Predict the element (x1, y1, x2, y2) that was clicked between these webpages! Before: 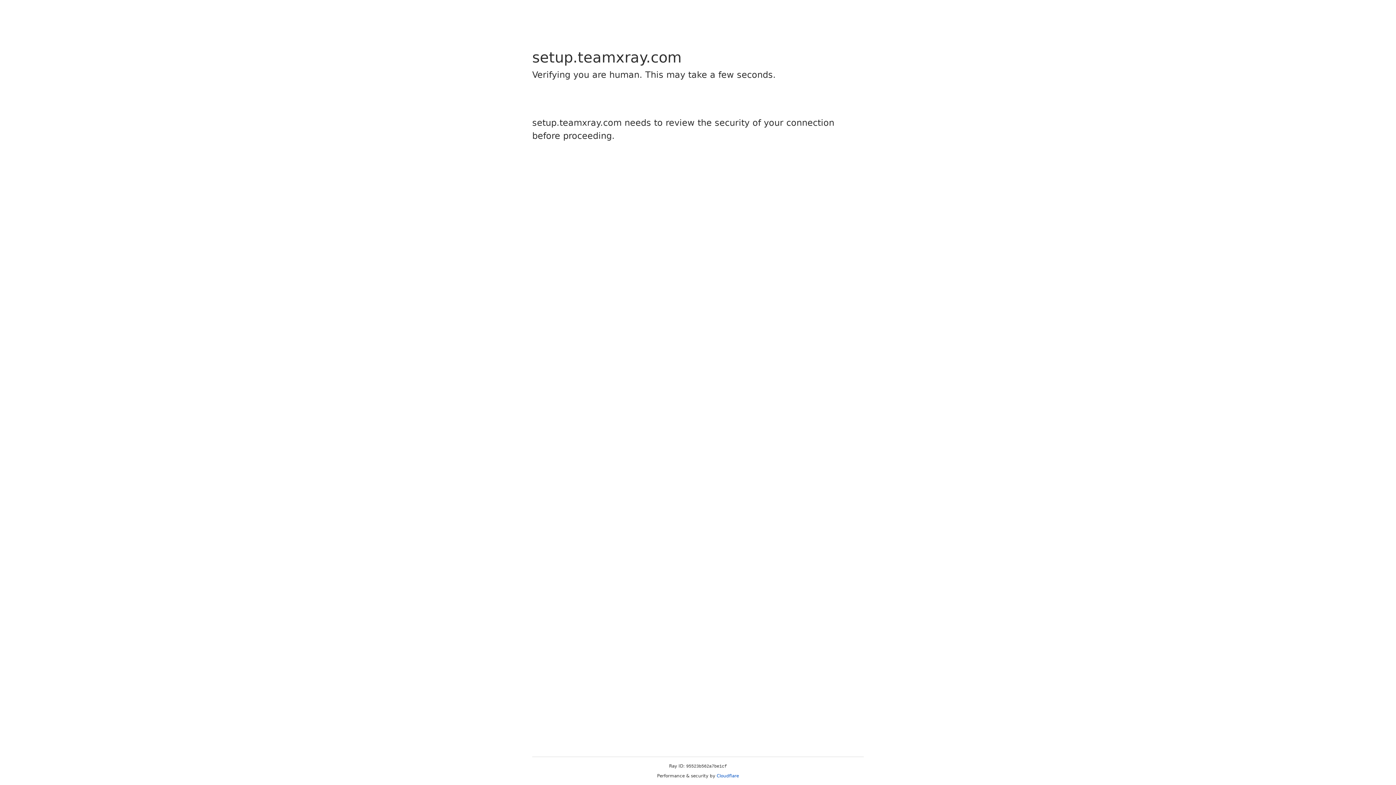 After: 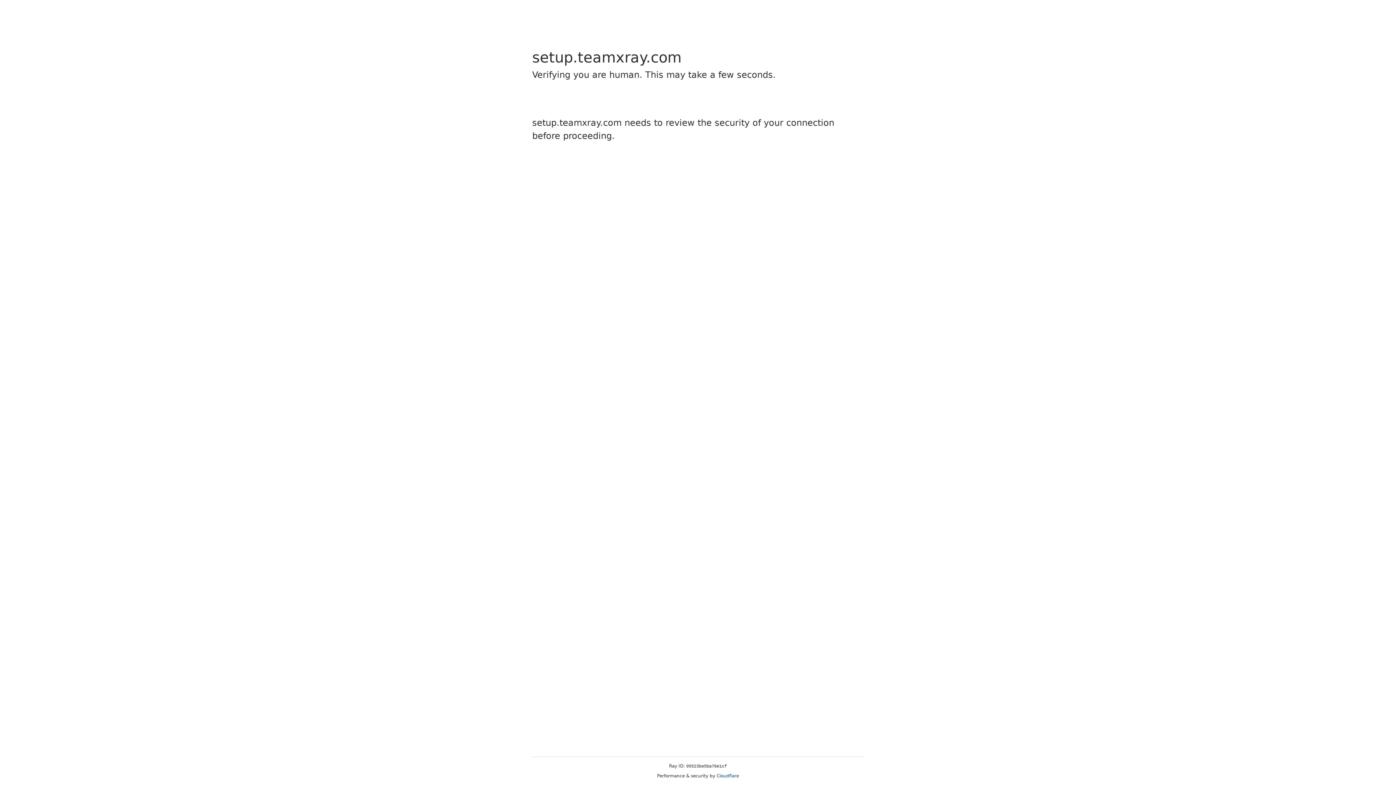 Action: label: Cloudflare bbox: (716, 773, 739, 778)